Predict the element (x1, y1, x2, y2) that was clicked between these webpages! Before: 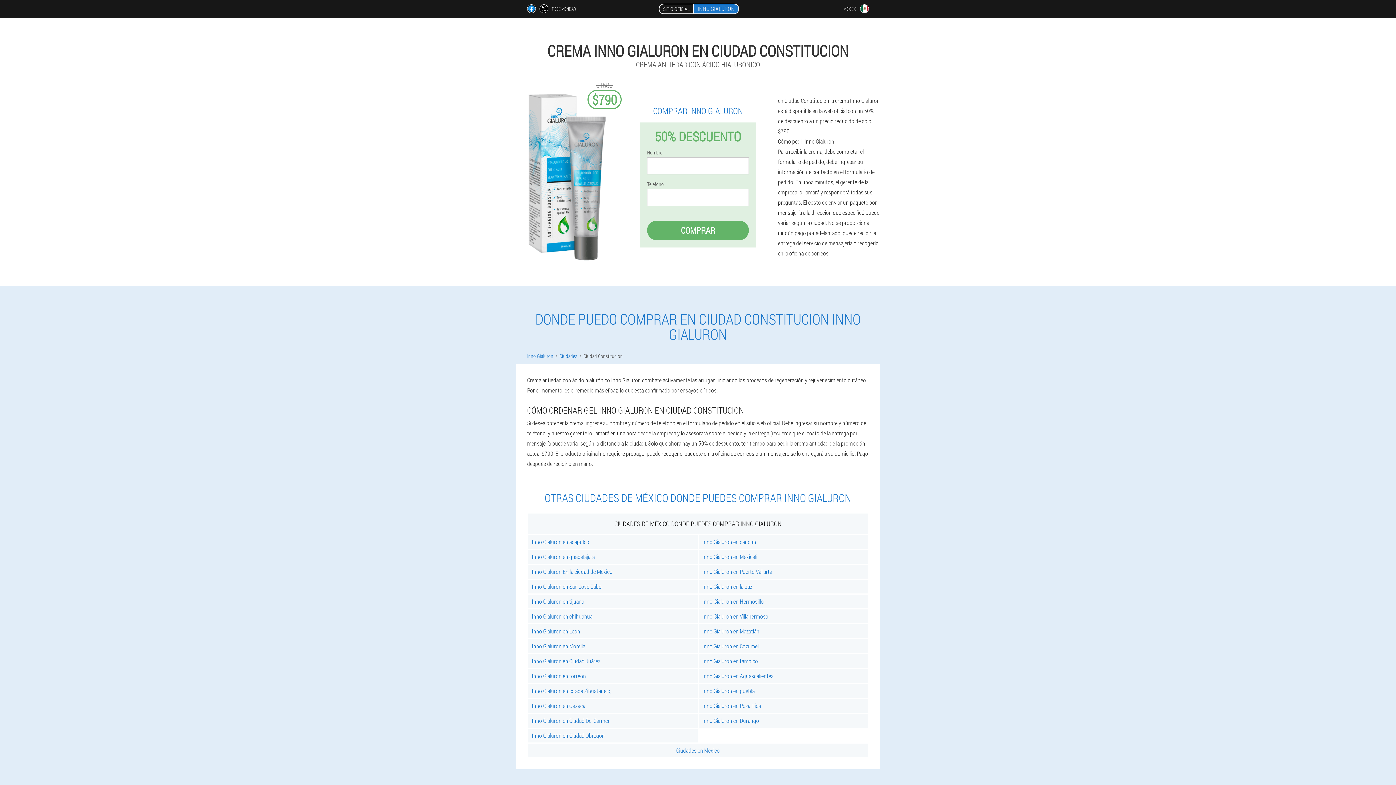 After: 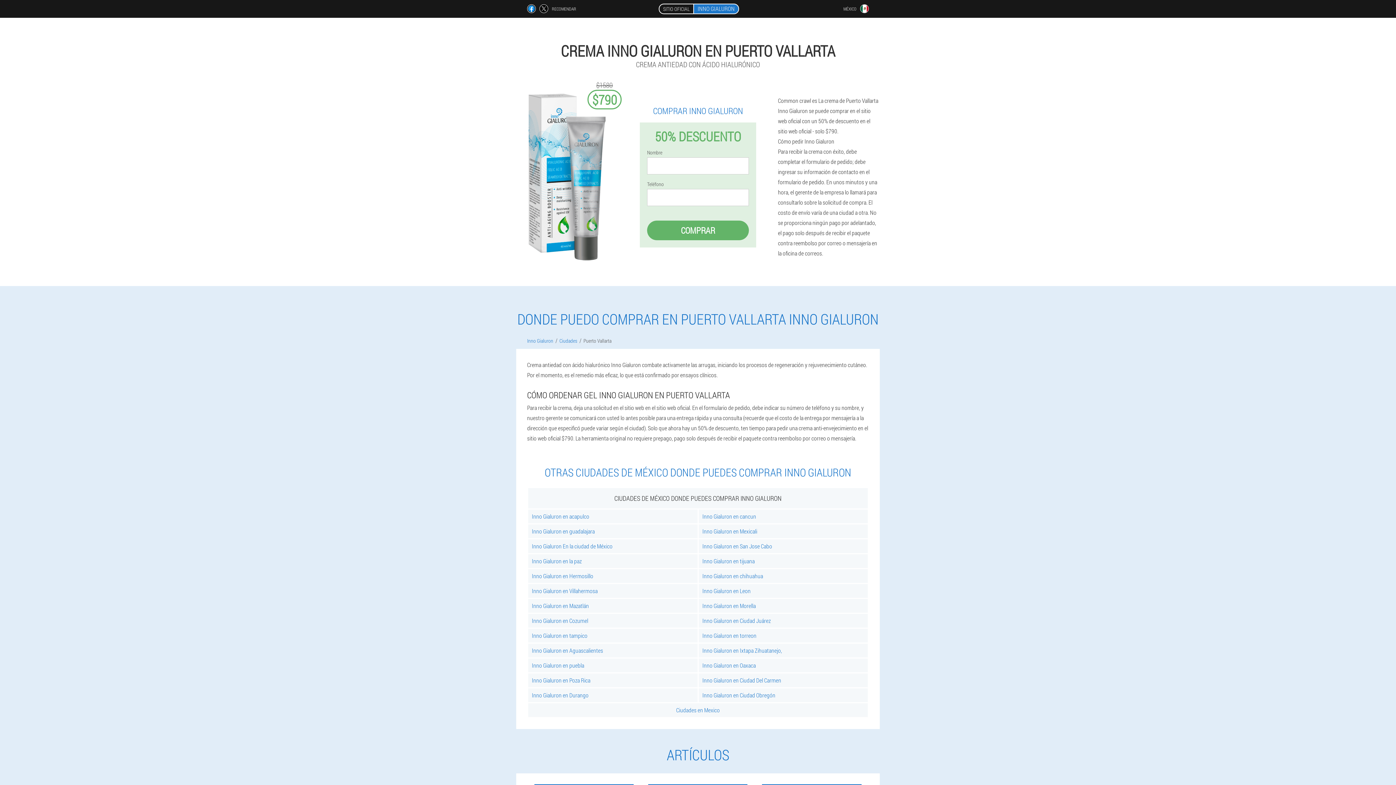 Action: bbox: (698, 565, 868, 578) label: Inno Gialuron en Puerto Vallarta